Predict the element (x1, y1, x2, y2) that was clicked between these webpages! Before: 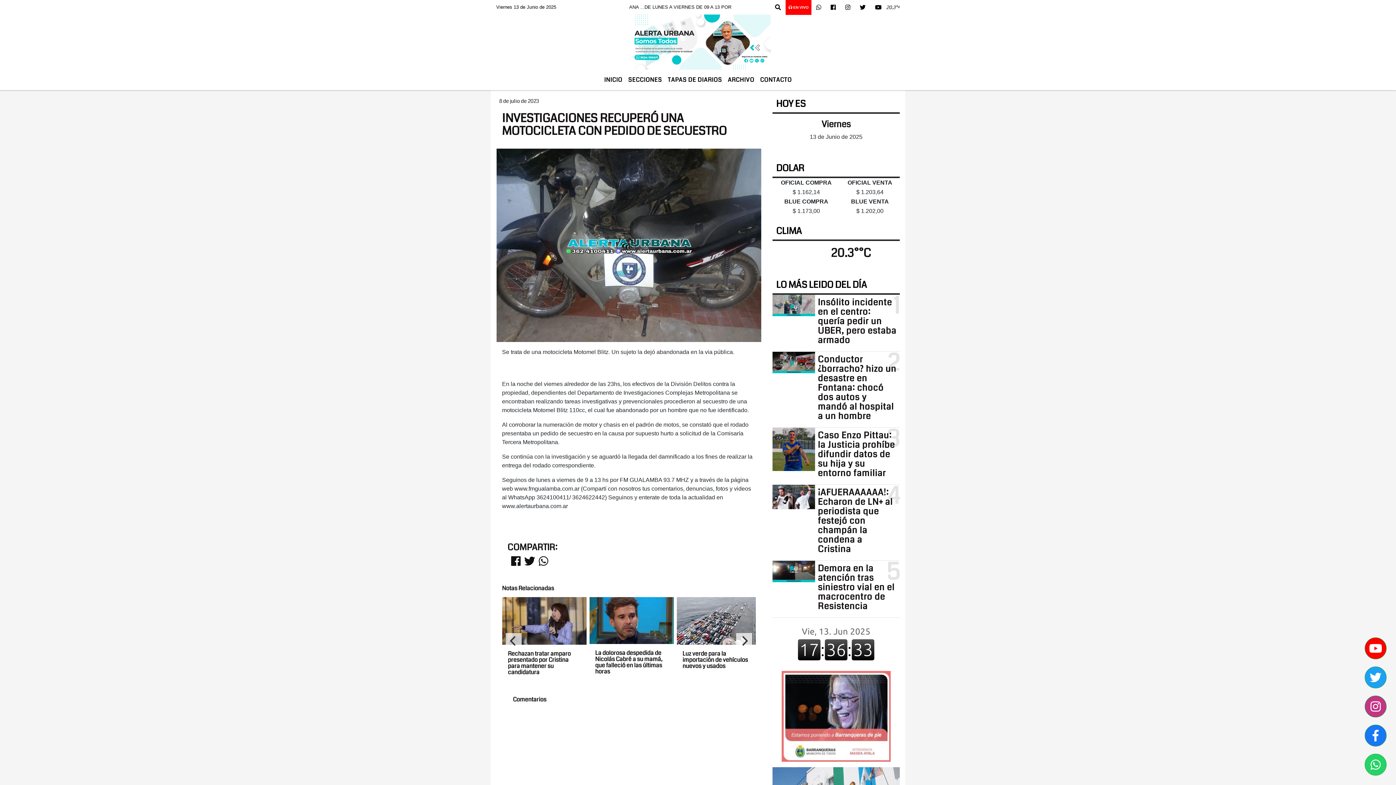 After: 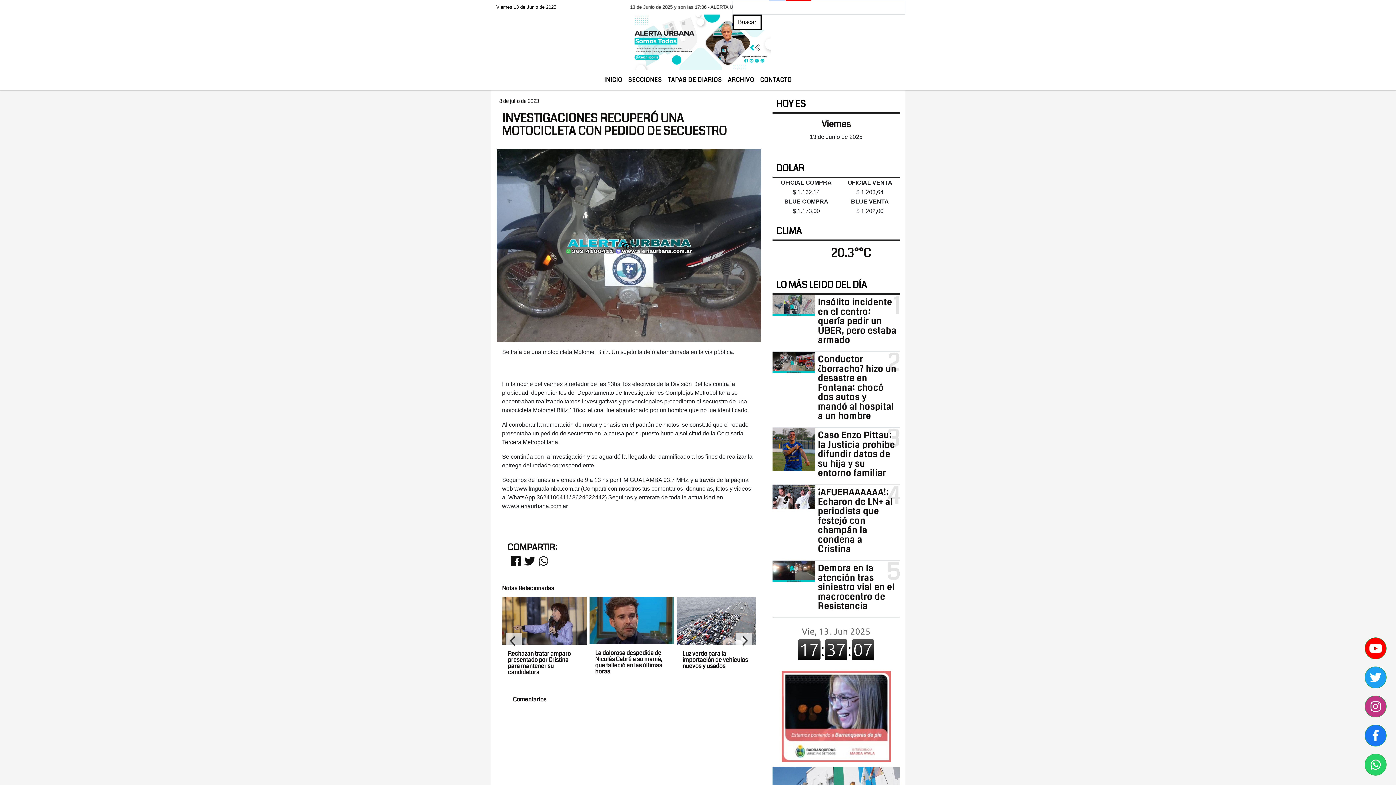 Action: bbox: (770, 0, 785, 14)